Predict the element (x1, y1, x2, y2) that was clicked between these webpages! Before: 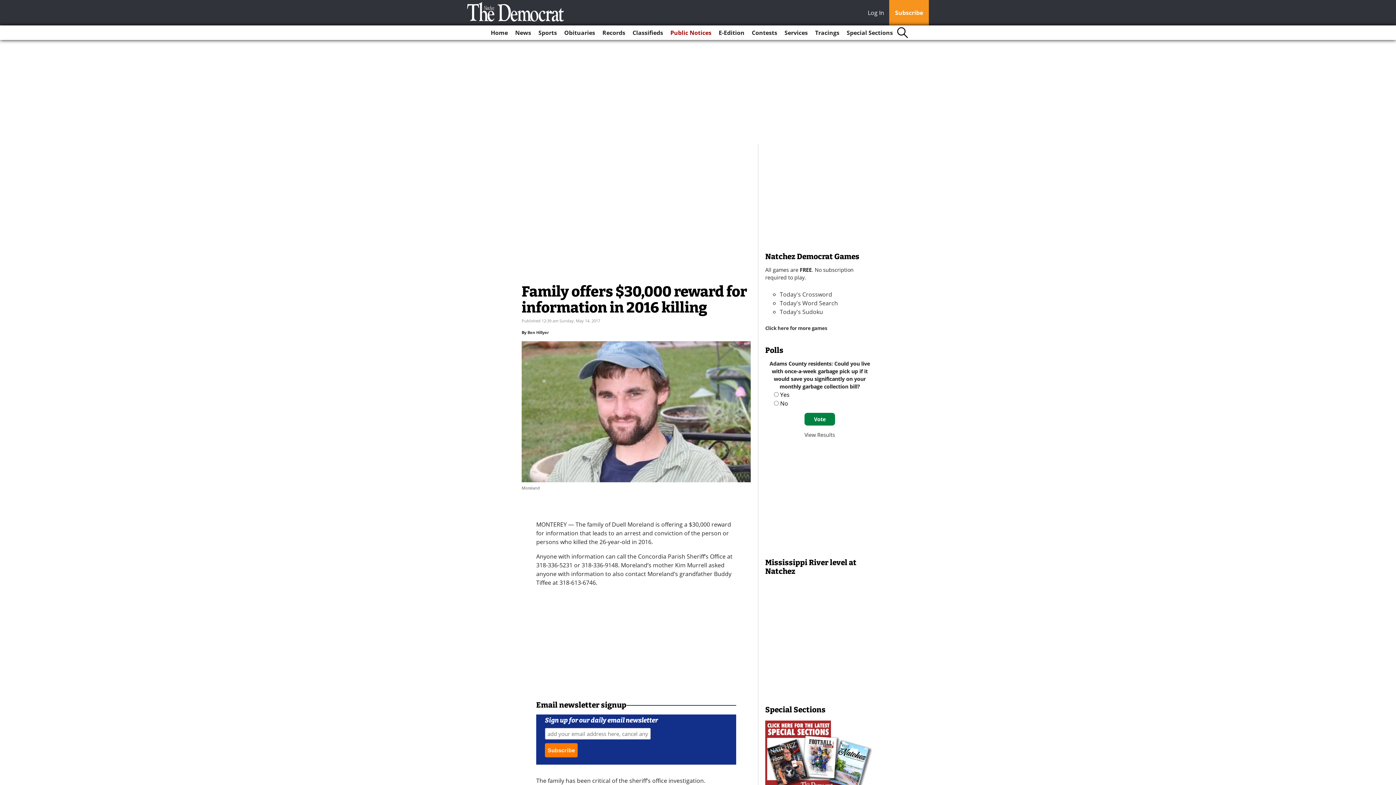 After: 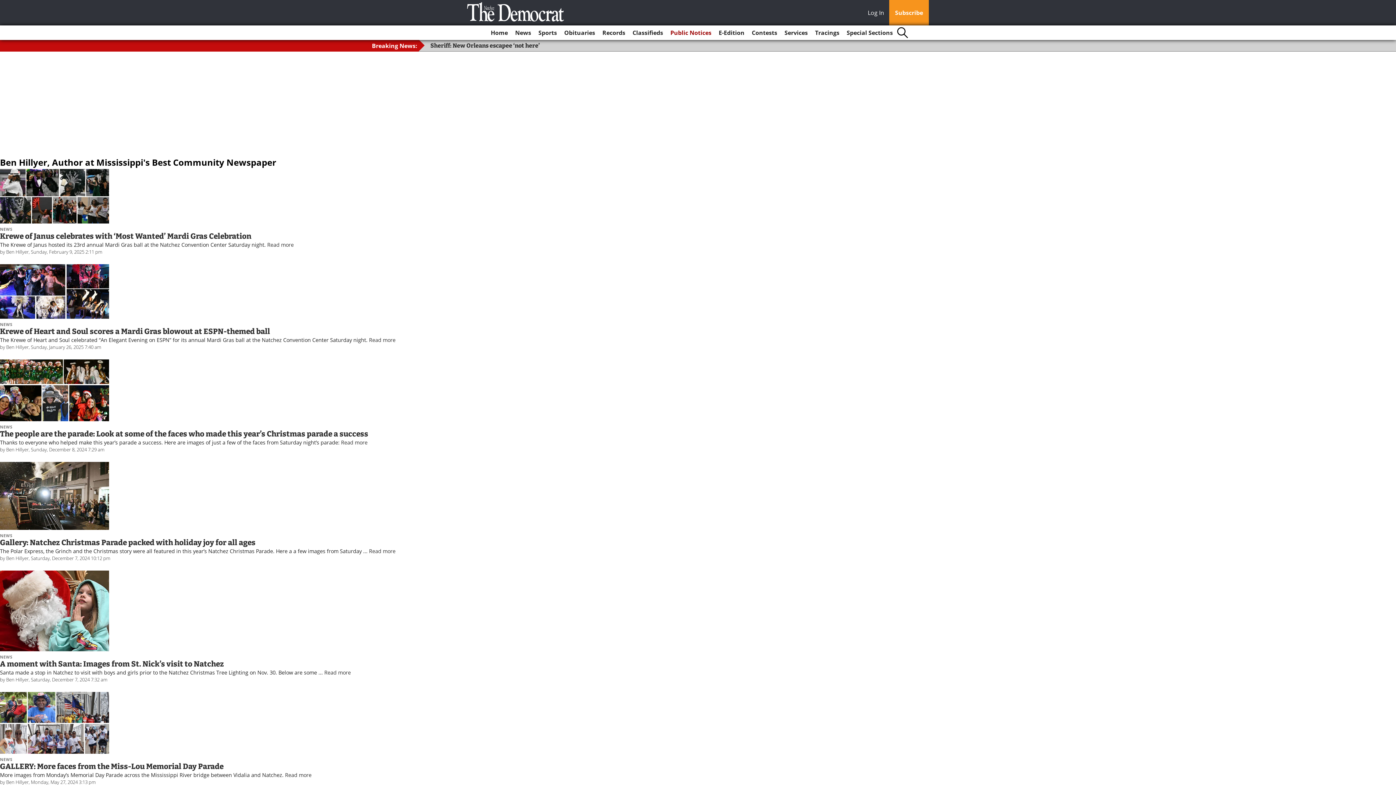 Action: bbox: (527, 329, 549, 335) label: Ben Hillyer